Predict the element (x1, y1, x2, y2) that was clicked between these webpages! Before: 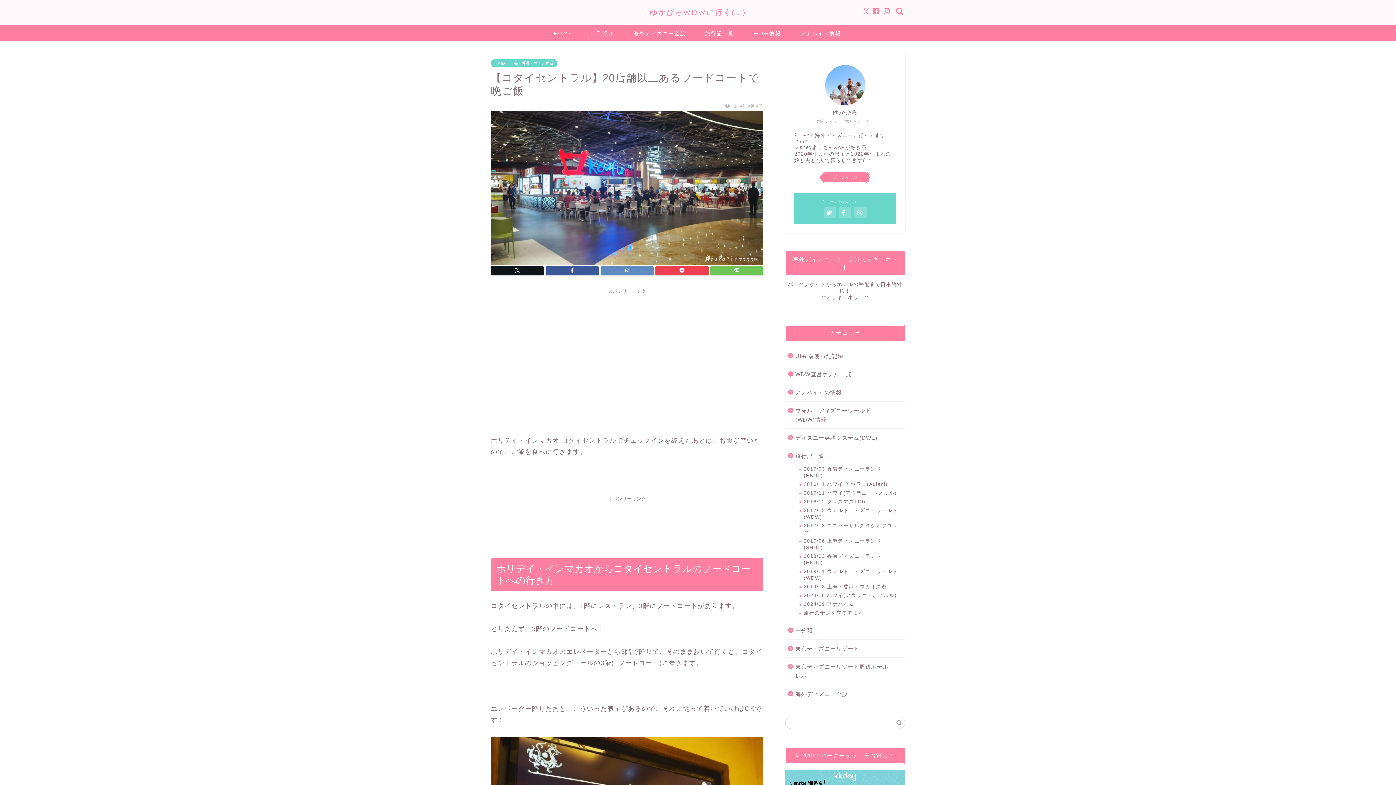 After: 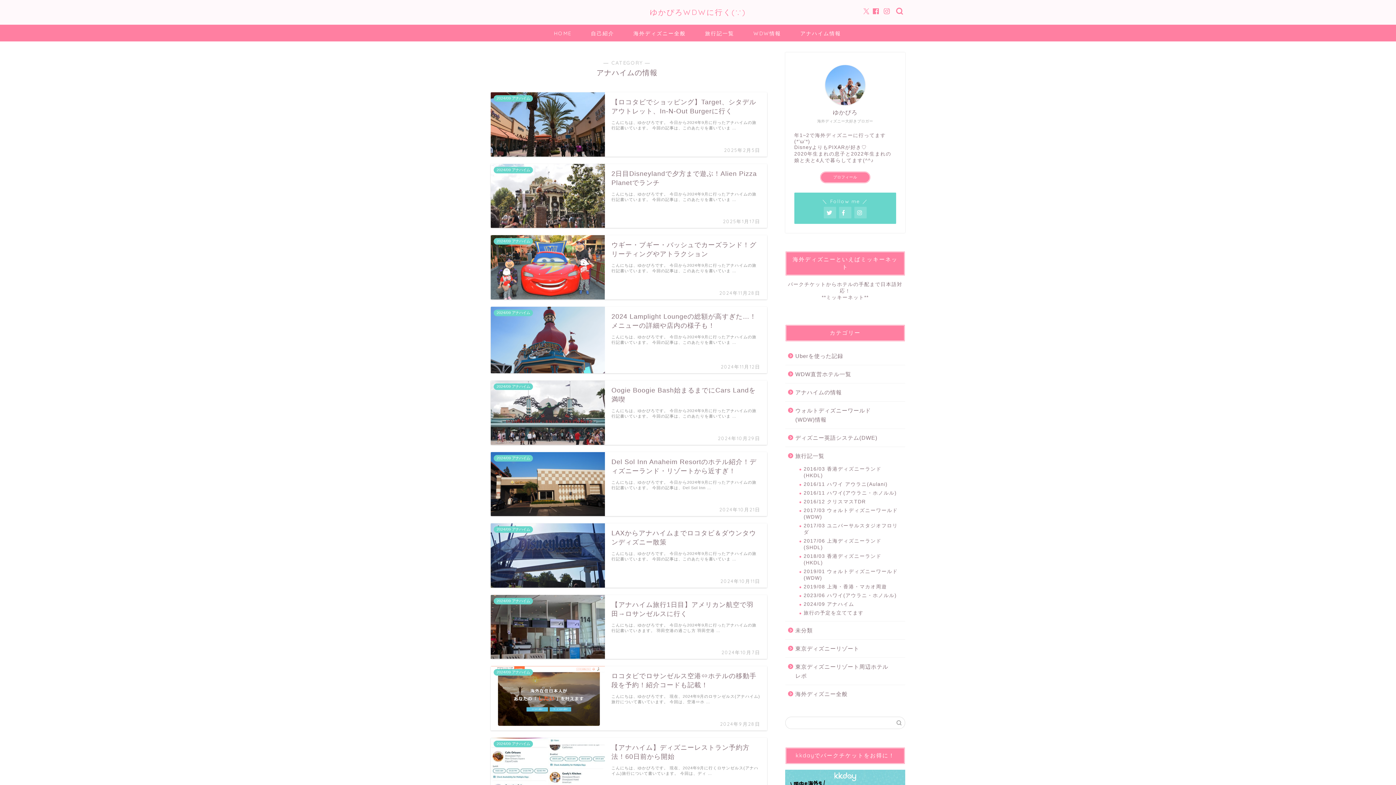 Action: bbox: (791, 24, 851, 41) label: アナハイム情報